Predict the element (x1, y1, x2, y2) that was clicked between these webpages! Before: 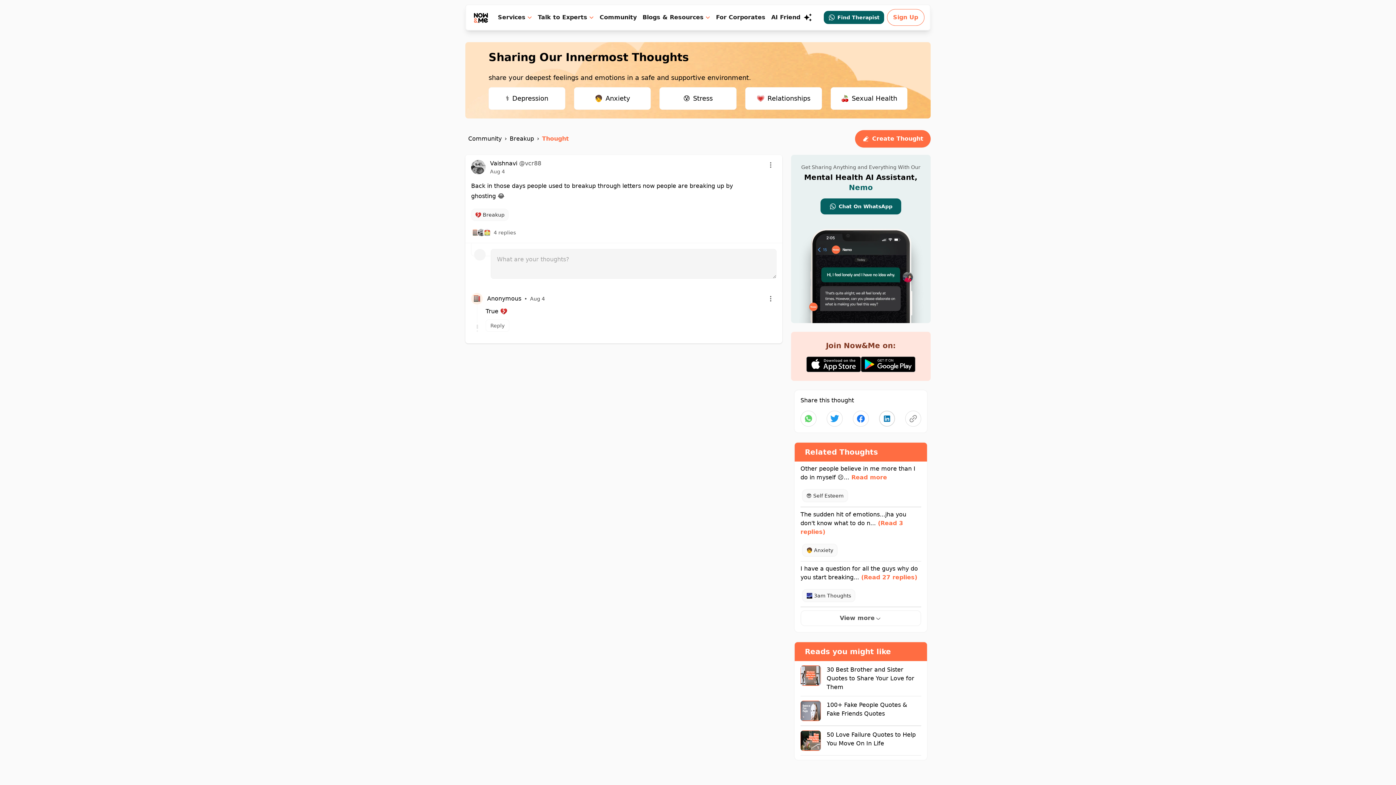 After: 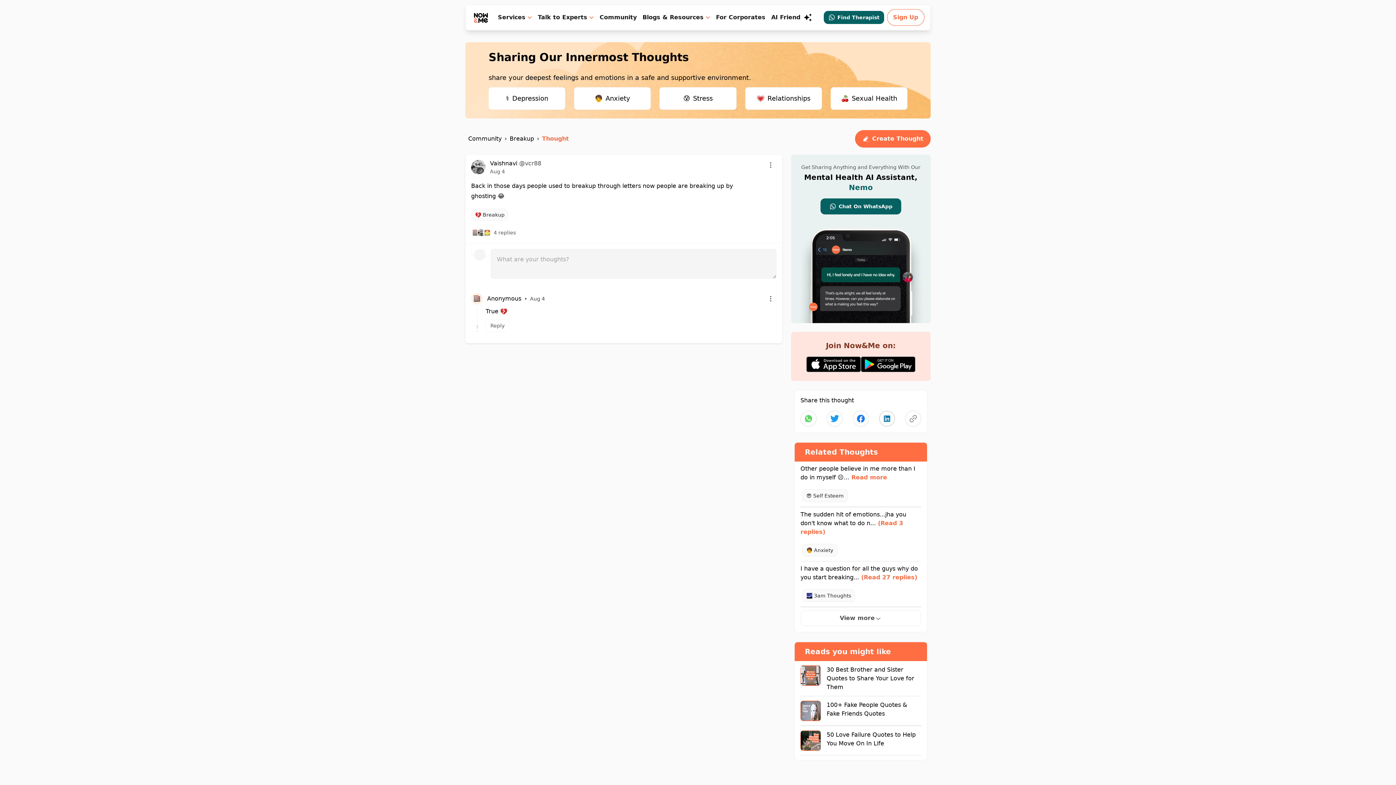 Action: bbox: (800, 411, 816, 427)